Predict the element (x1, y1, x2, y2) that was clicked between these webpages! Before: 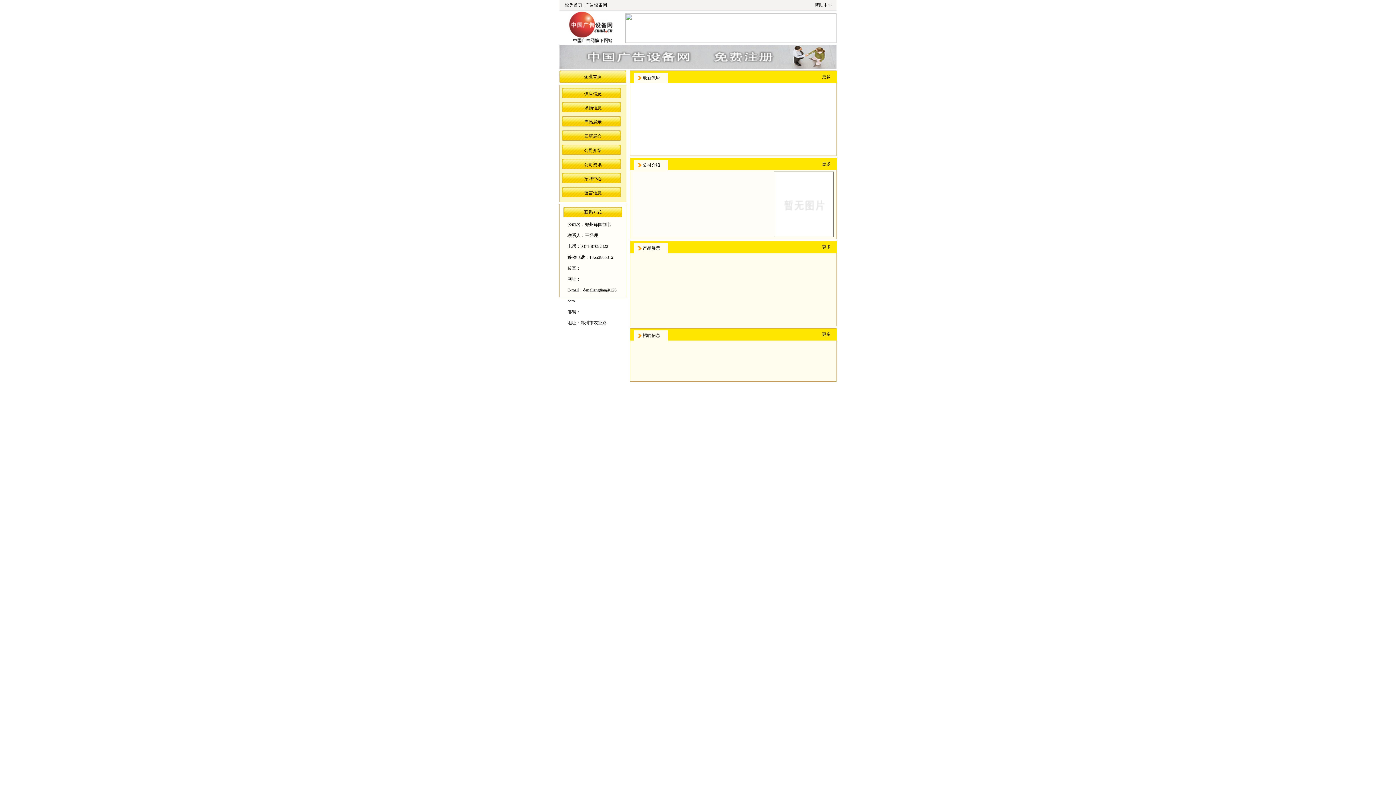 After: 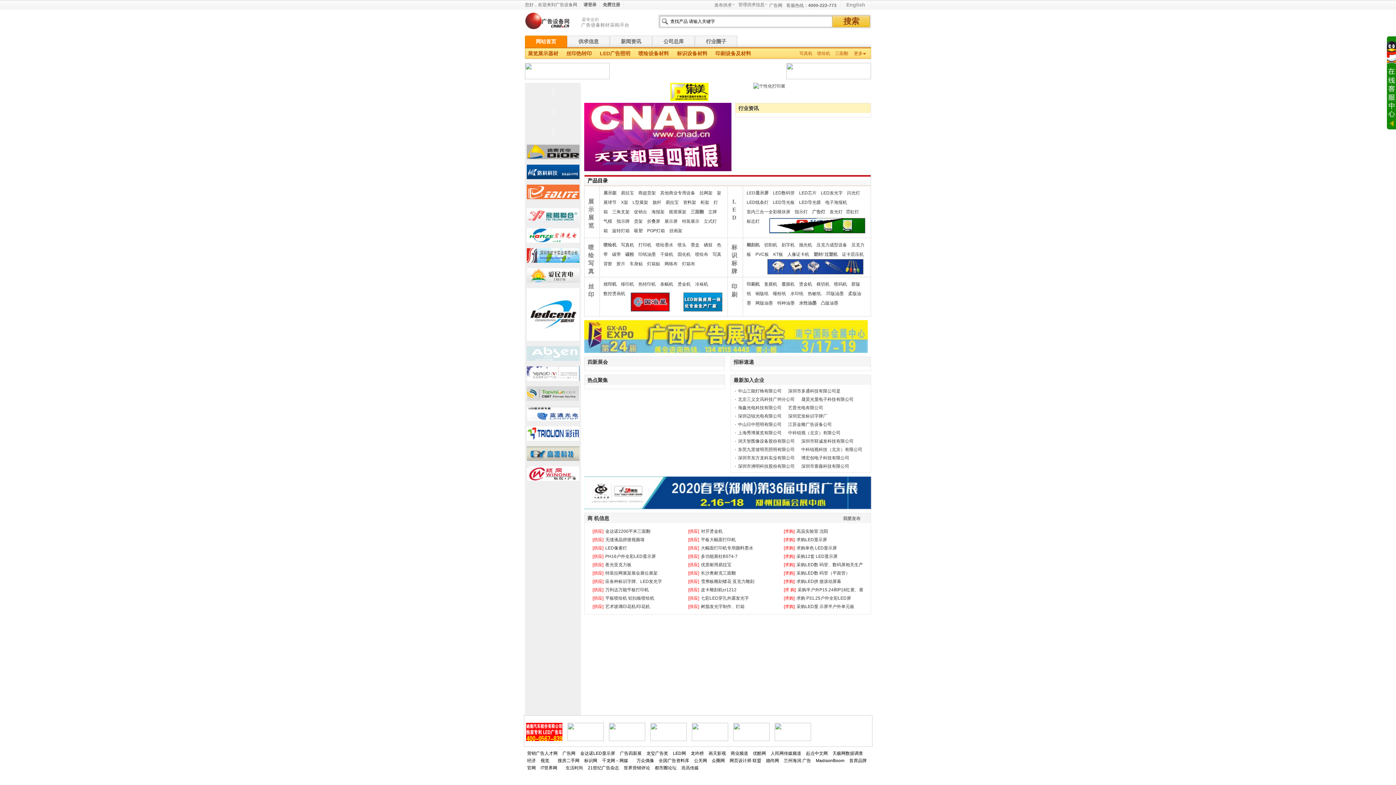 Action: bbox: (568, 10, 613, 42)